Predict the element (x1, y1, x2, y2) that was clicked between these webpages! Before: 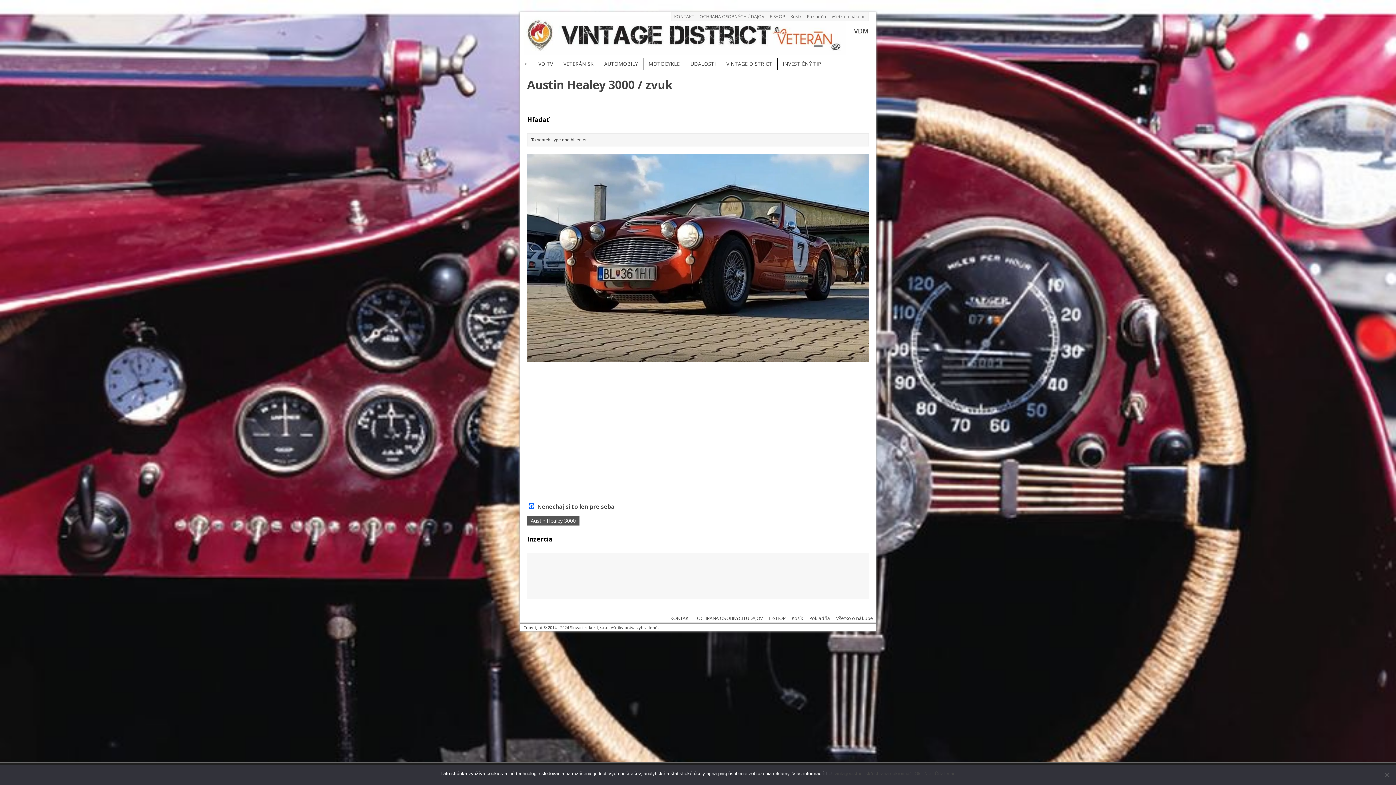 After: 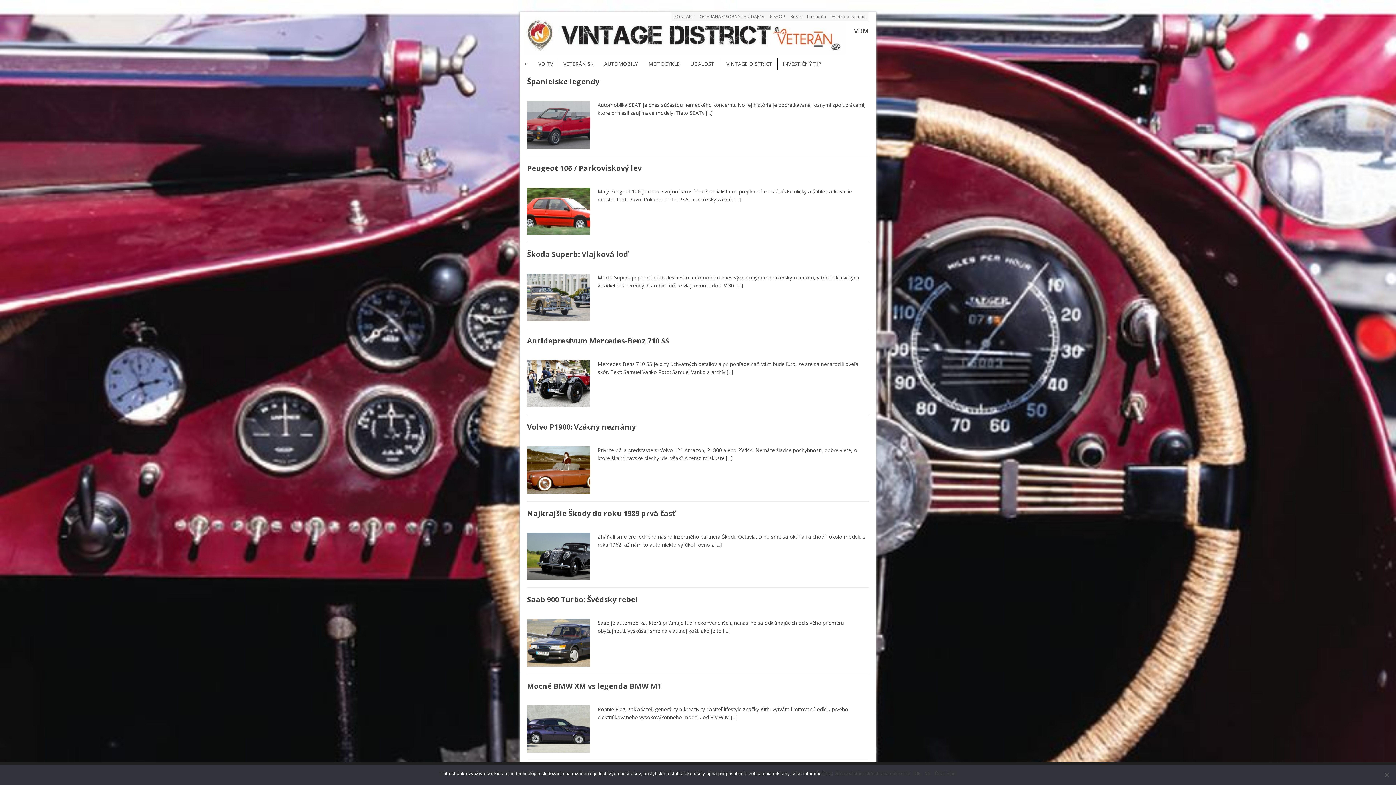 Action: label: AUTOMOBILY bbox: (599, 58, 643, 69)